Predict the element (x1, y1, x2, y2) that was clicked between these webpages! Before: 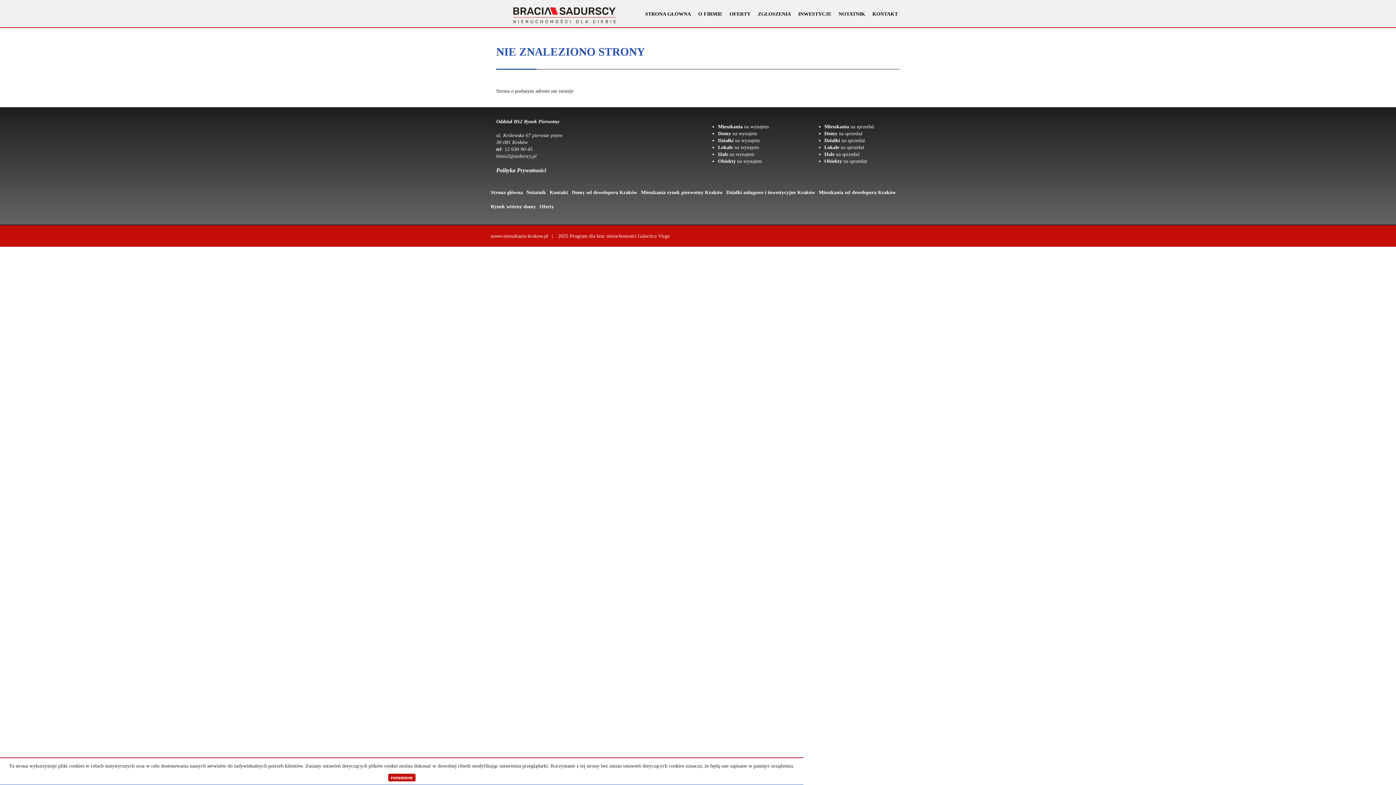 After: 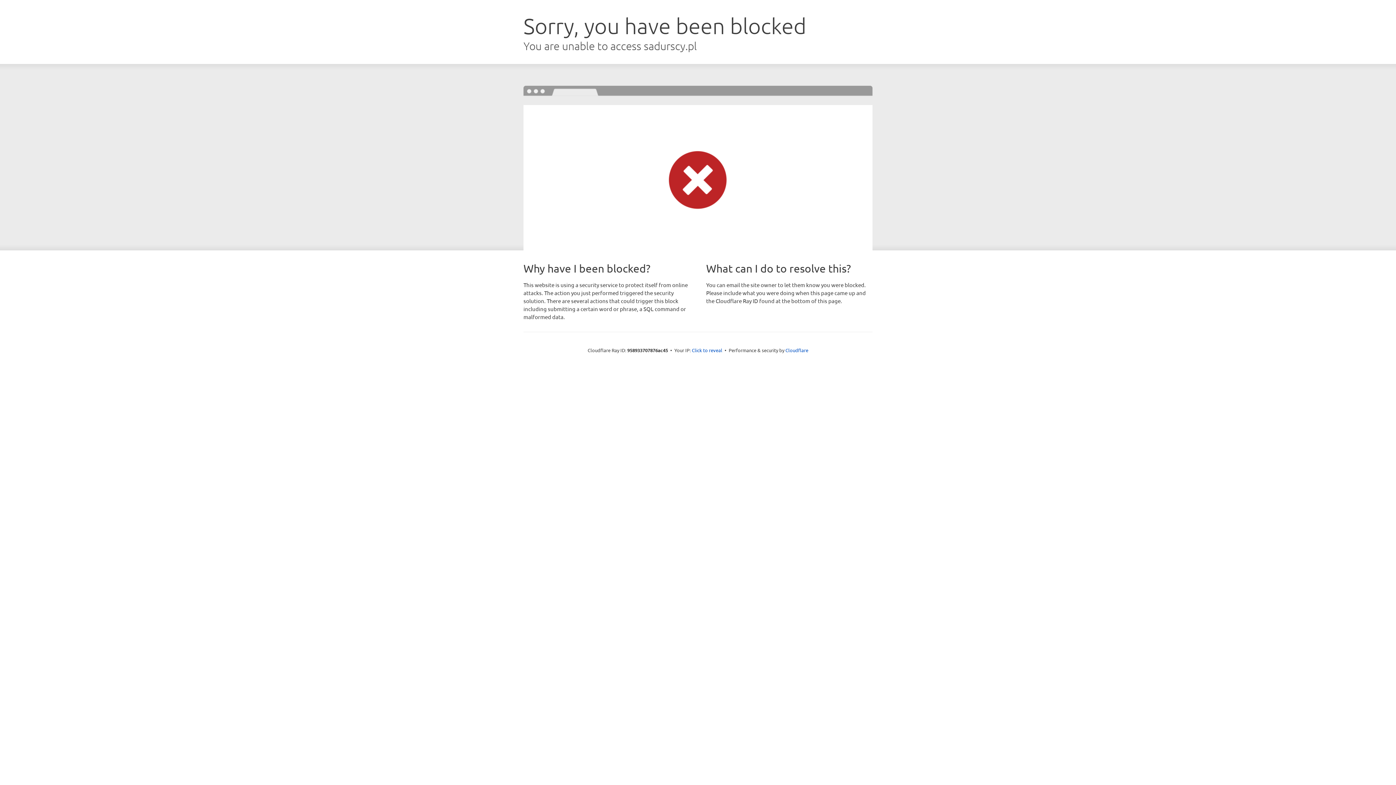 Action: label: KONTAKT bbox: (869, 0, 901, 21)